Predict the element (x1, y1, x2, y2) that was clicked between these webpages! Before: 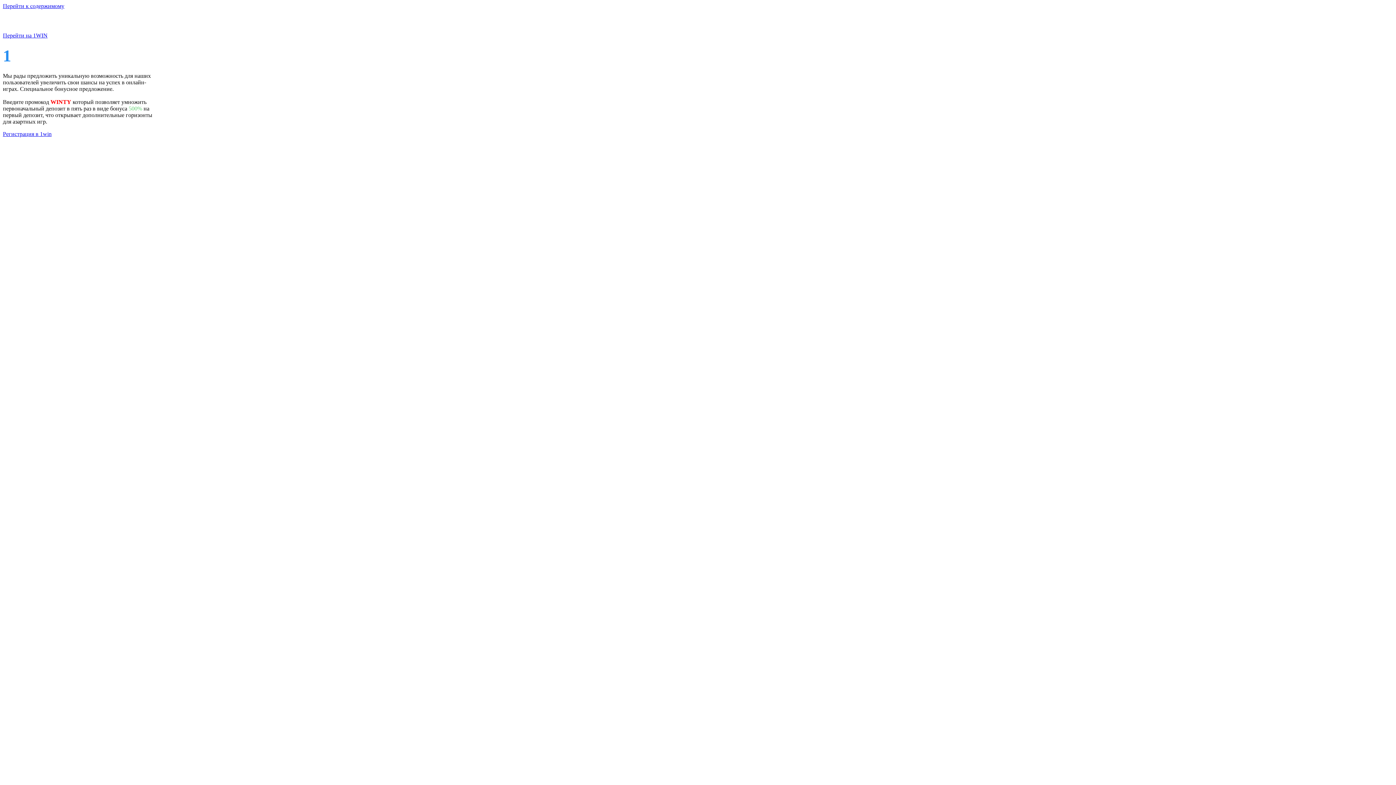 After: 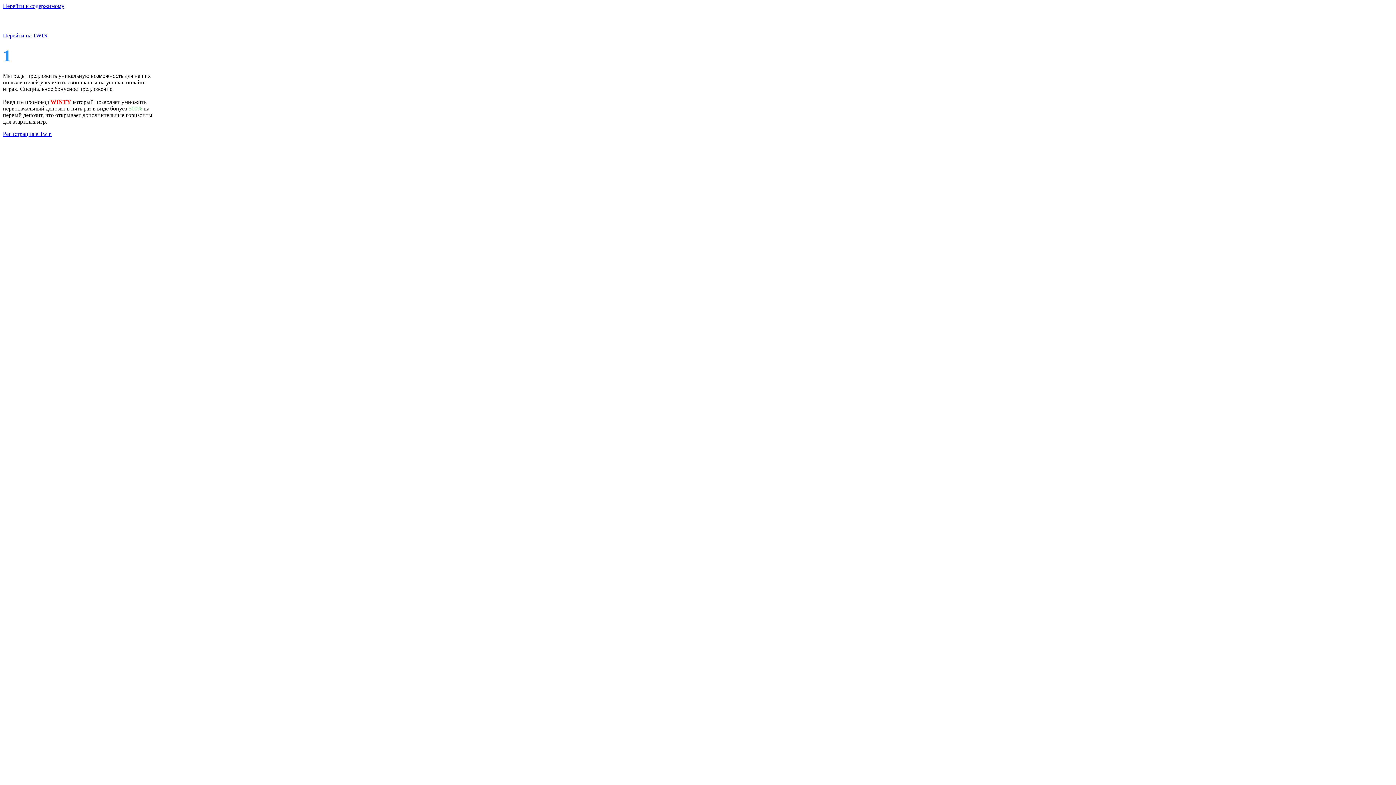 Action: bbox: (2, 2, 64, 9) label: Перейти к содержимому